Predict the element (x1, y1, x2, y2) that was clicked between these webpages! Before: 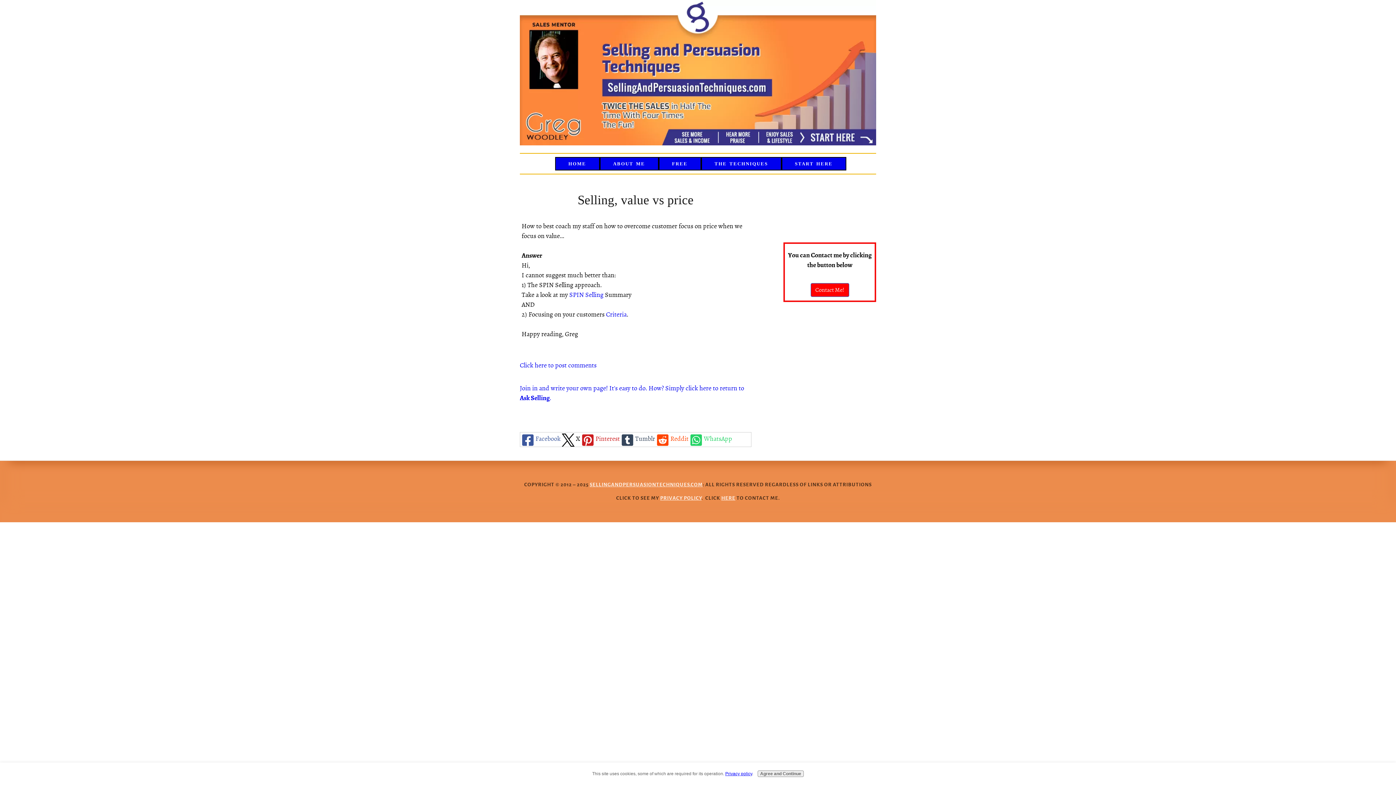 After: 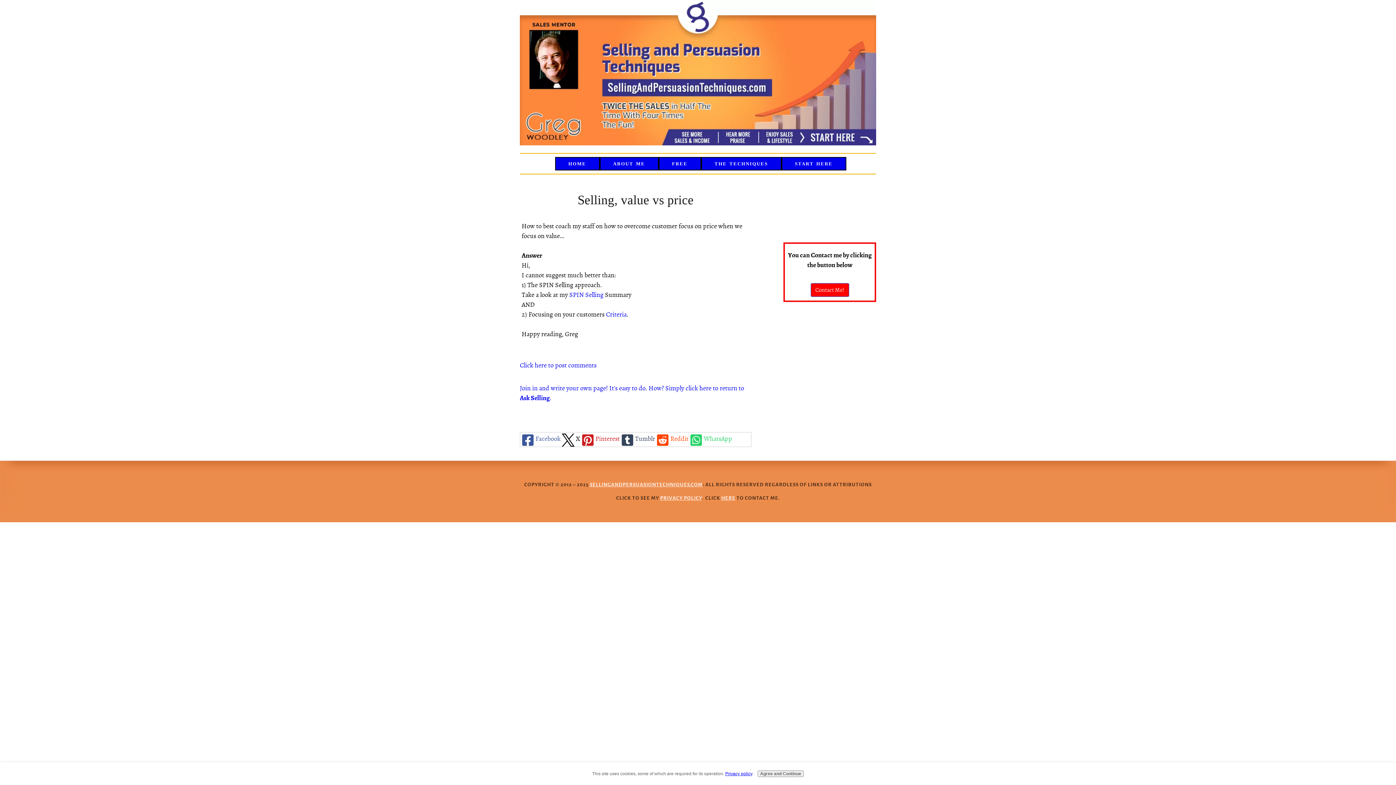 Action: bbox: (688, 432, 732, 446) label: WhatsApp